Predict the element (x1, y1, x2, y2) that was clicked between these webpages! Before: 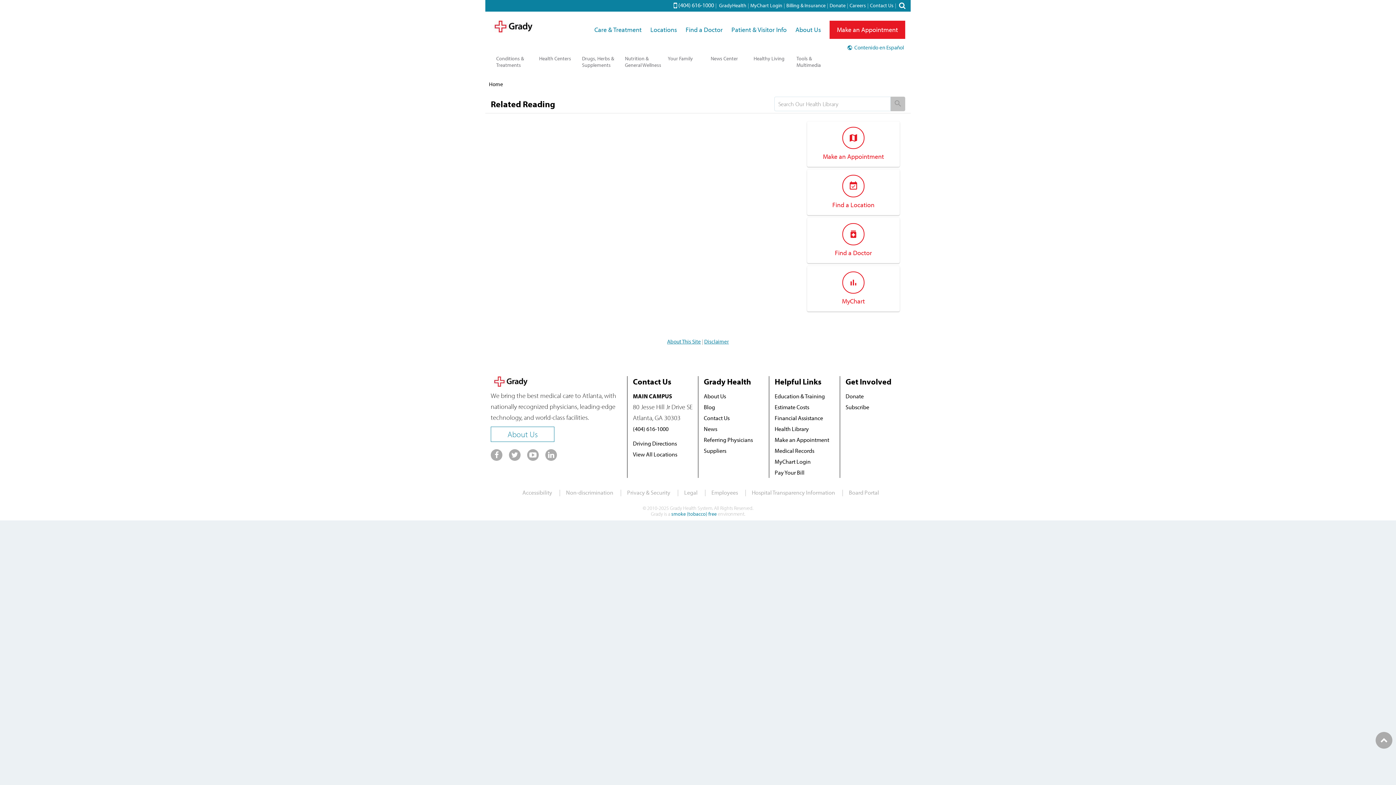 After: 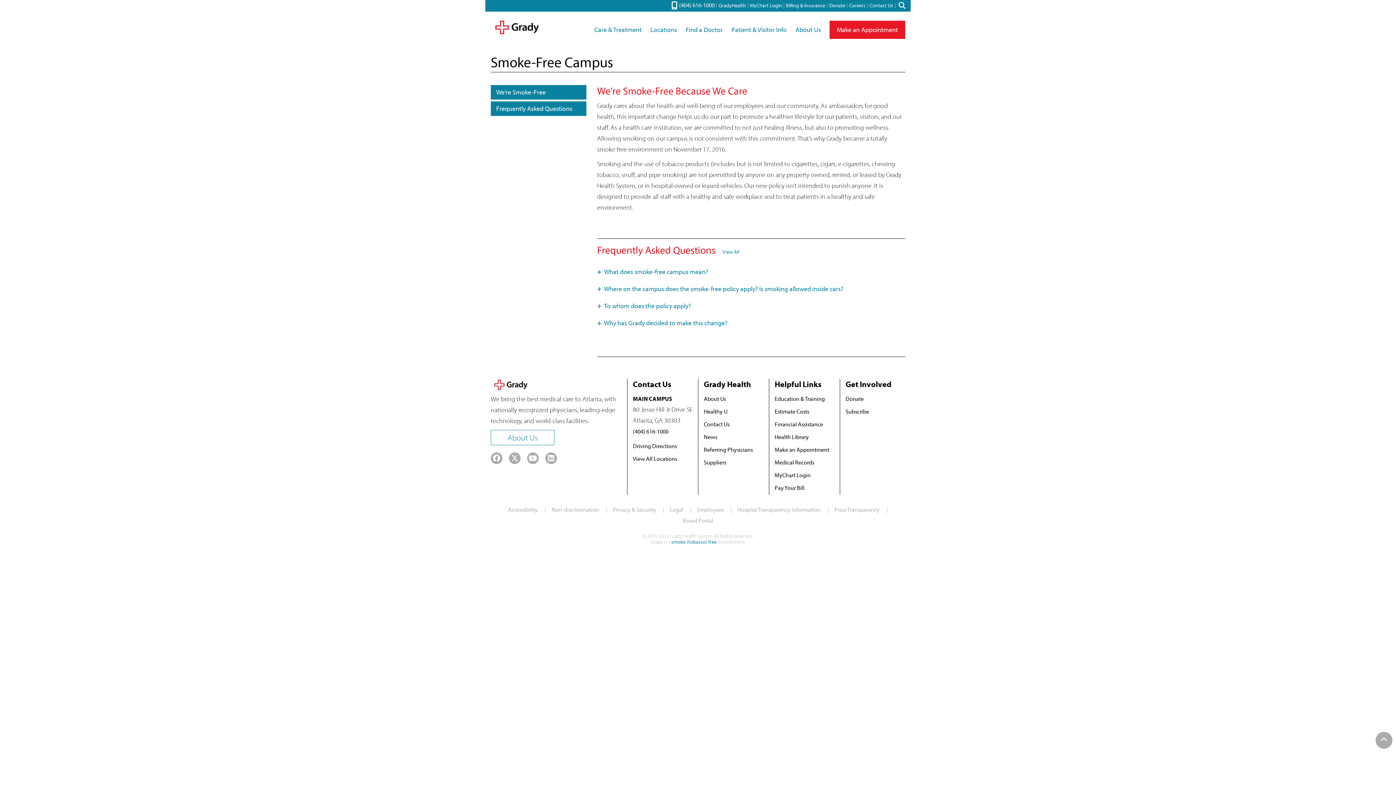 Action: label: smoke (tobacco) free bbox: (671, 511, 716, 517)